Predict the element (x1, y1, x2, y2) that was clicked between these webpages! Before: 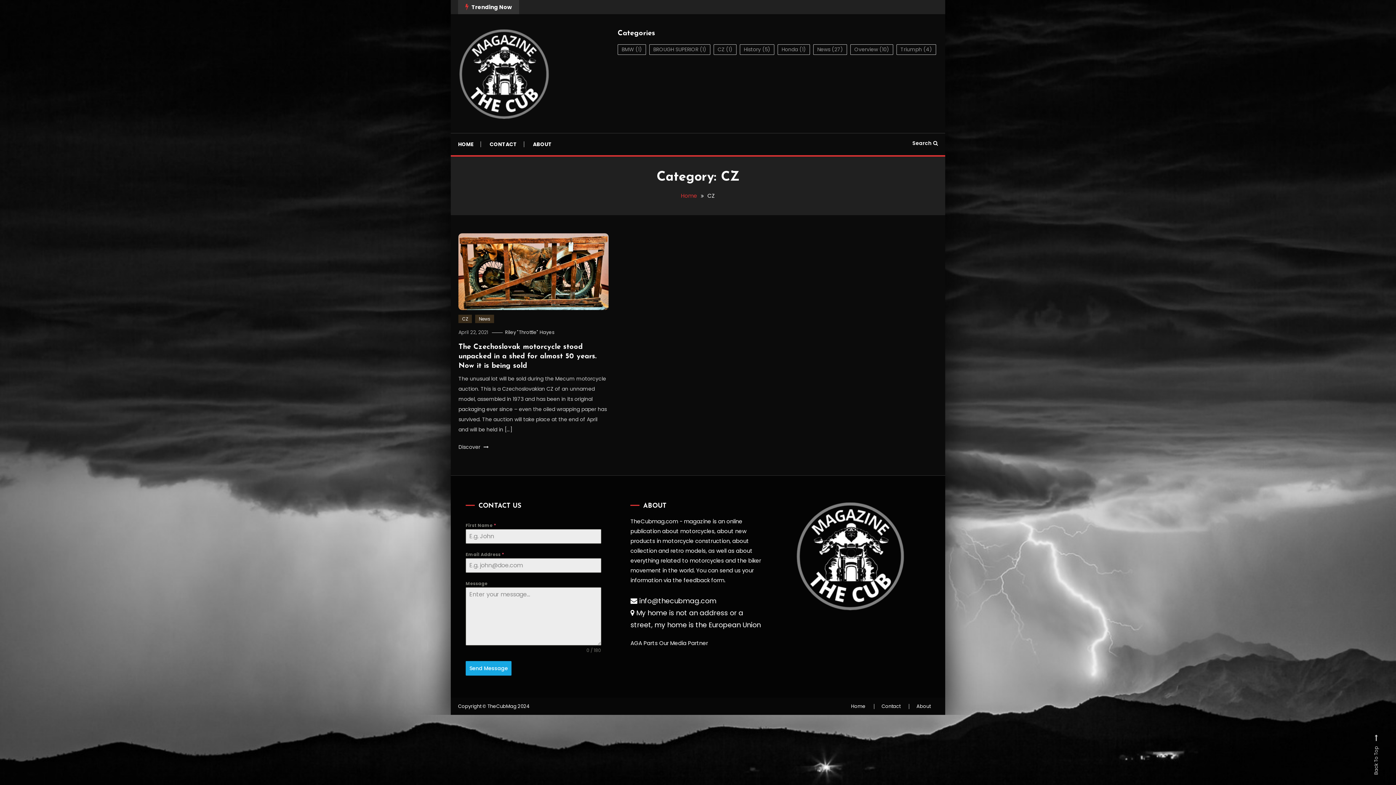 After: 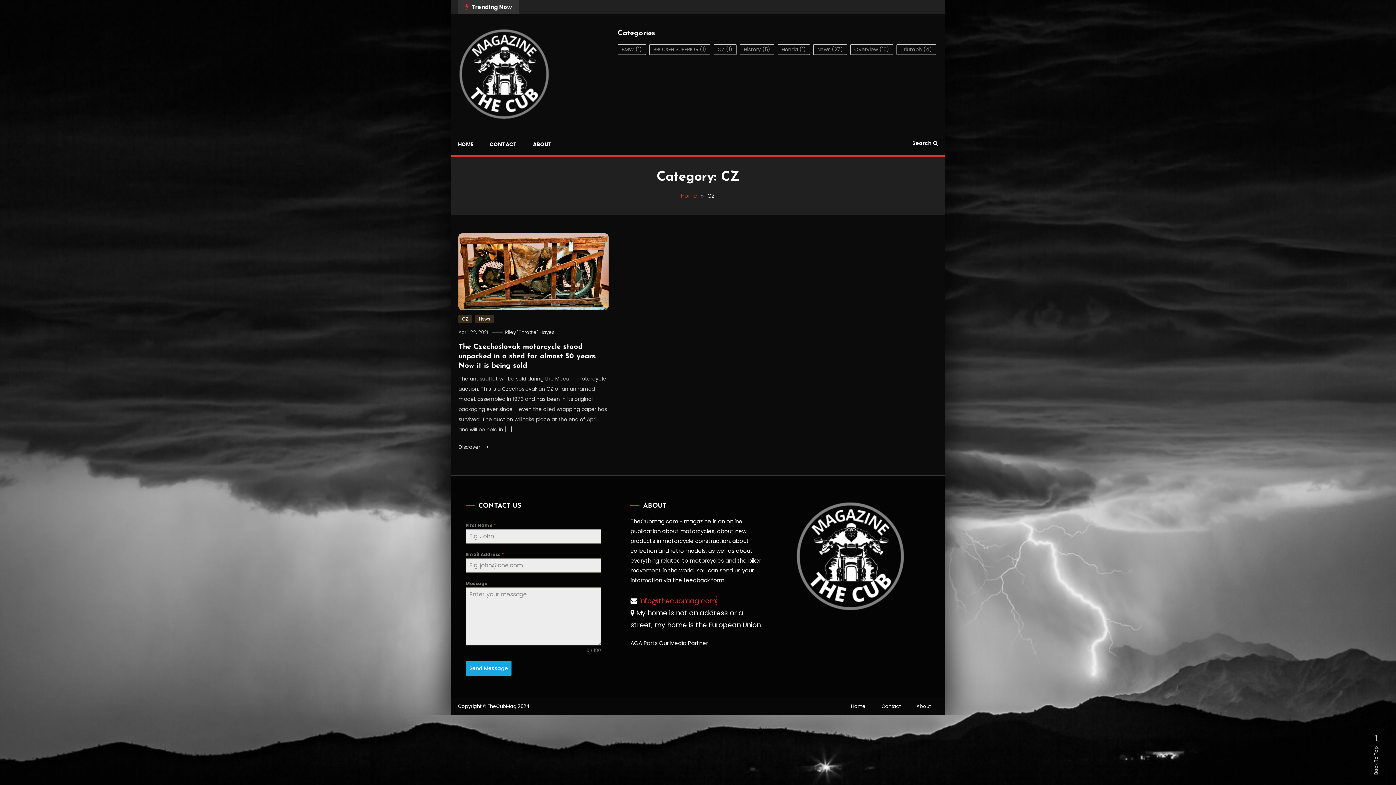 Action: label: info@thecubmag.com
 bbox: (639, 596, 716, 606)